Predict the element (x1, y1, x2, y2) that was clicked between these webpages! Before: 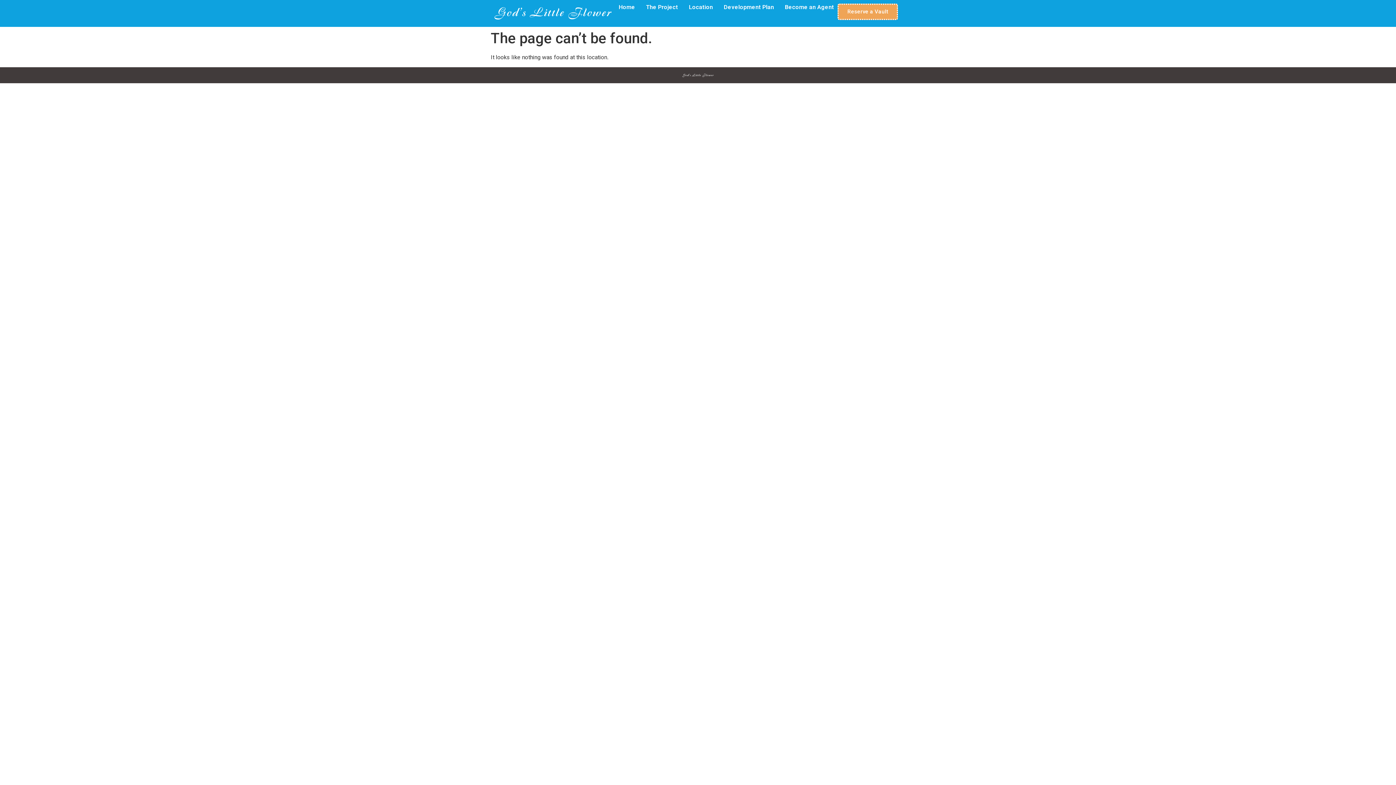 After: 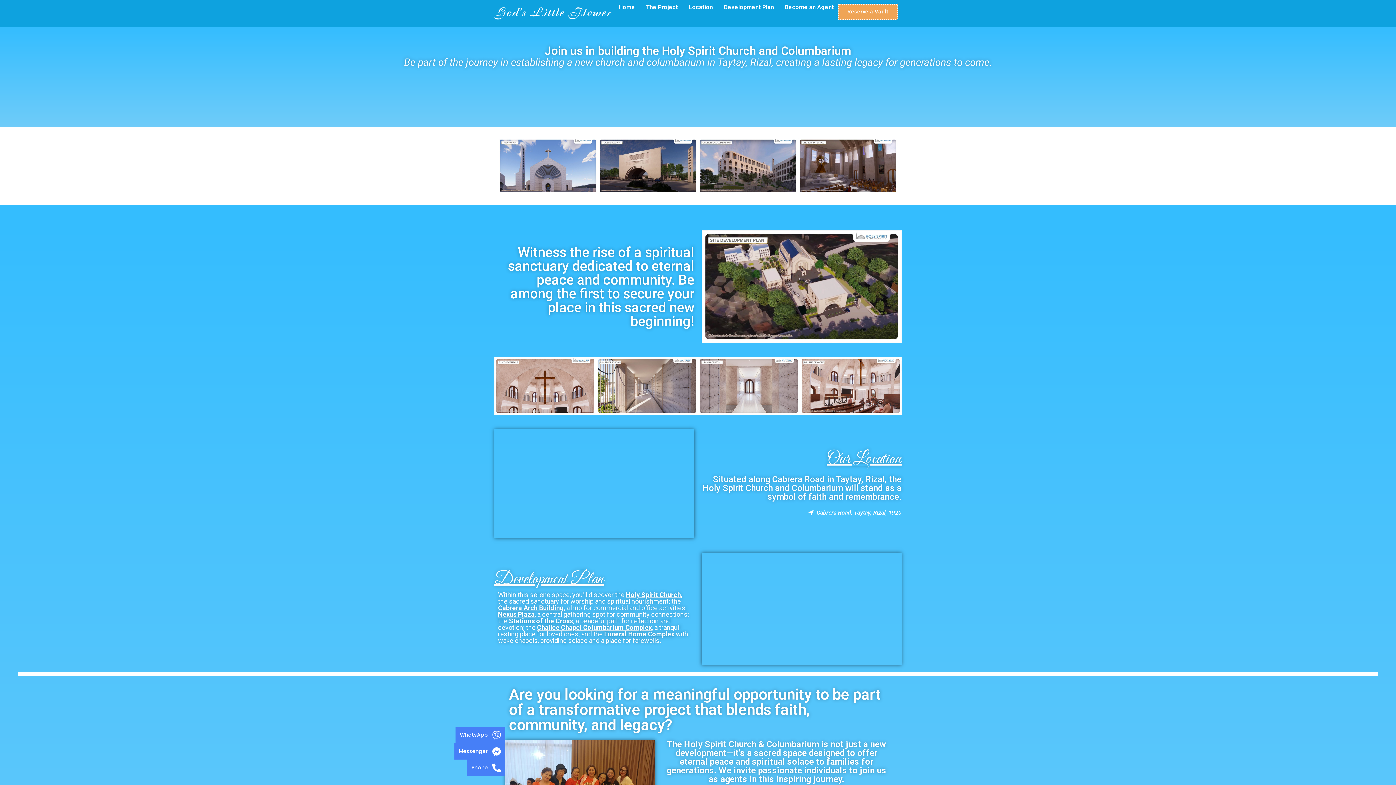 Action: bbox: (494, 7, 611, 19)